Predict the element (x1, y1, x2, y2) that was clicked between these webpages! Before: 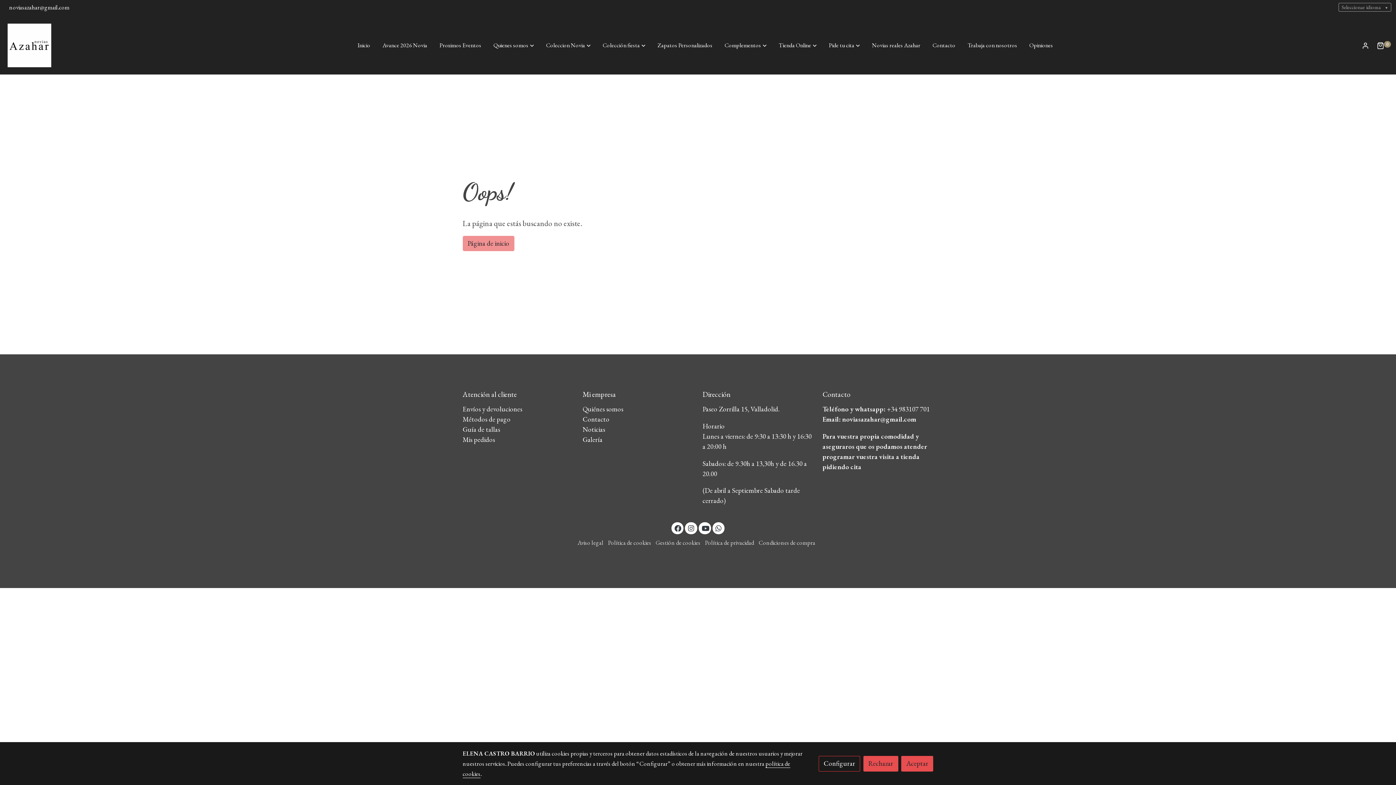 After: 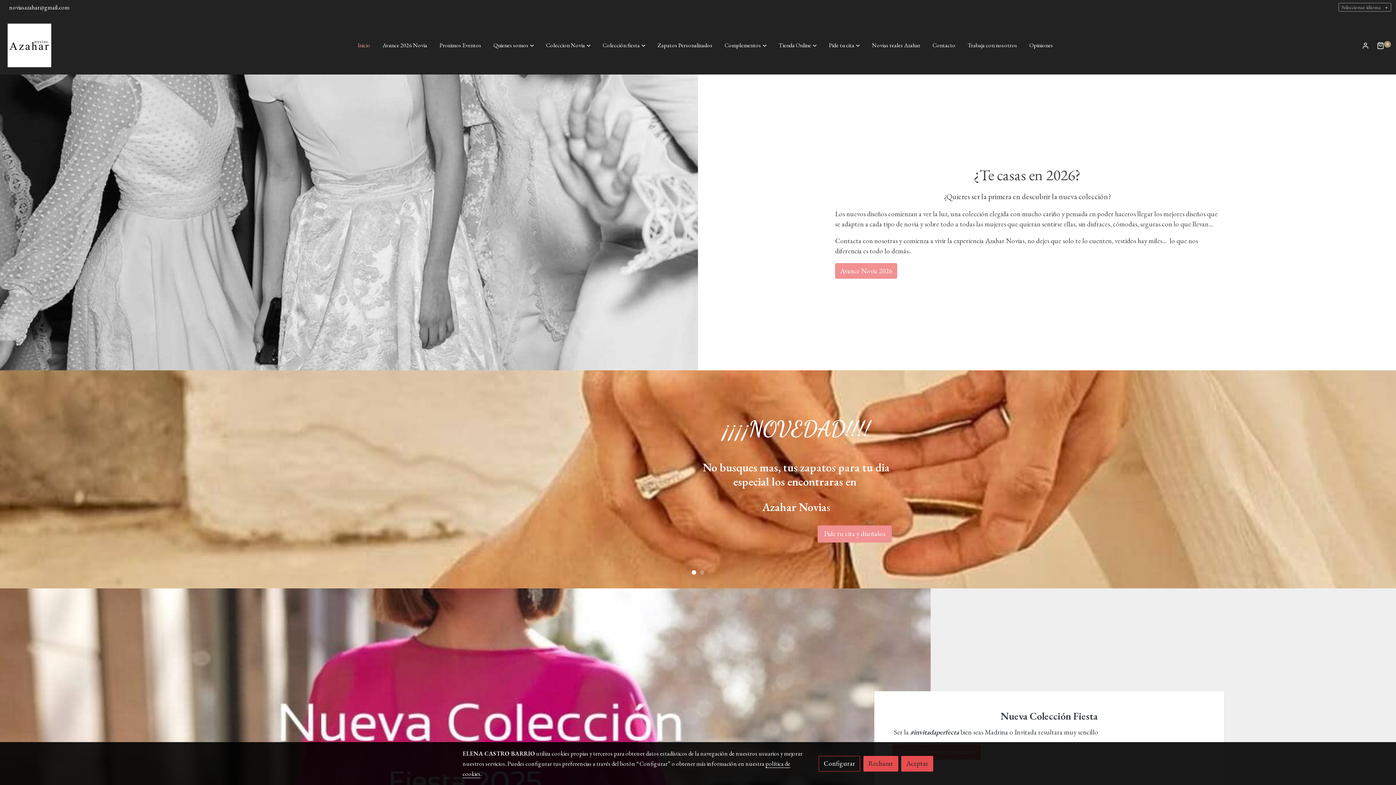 Action: bbox: (7, 23, 51, 67) label: link 